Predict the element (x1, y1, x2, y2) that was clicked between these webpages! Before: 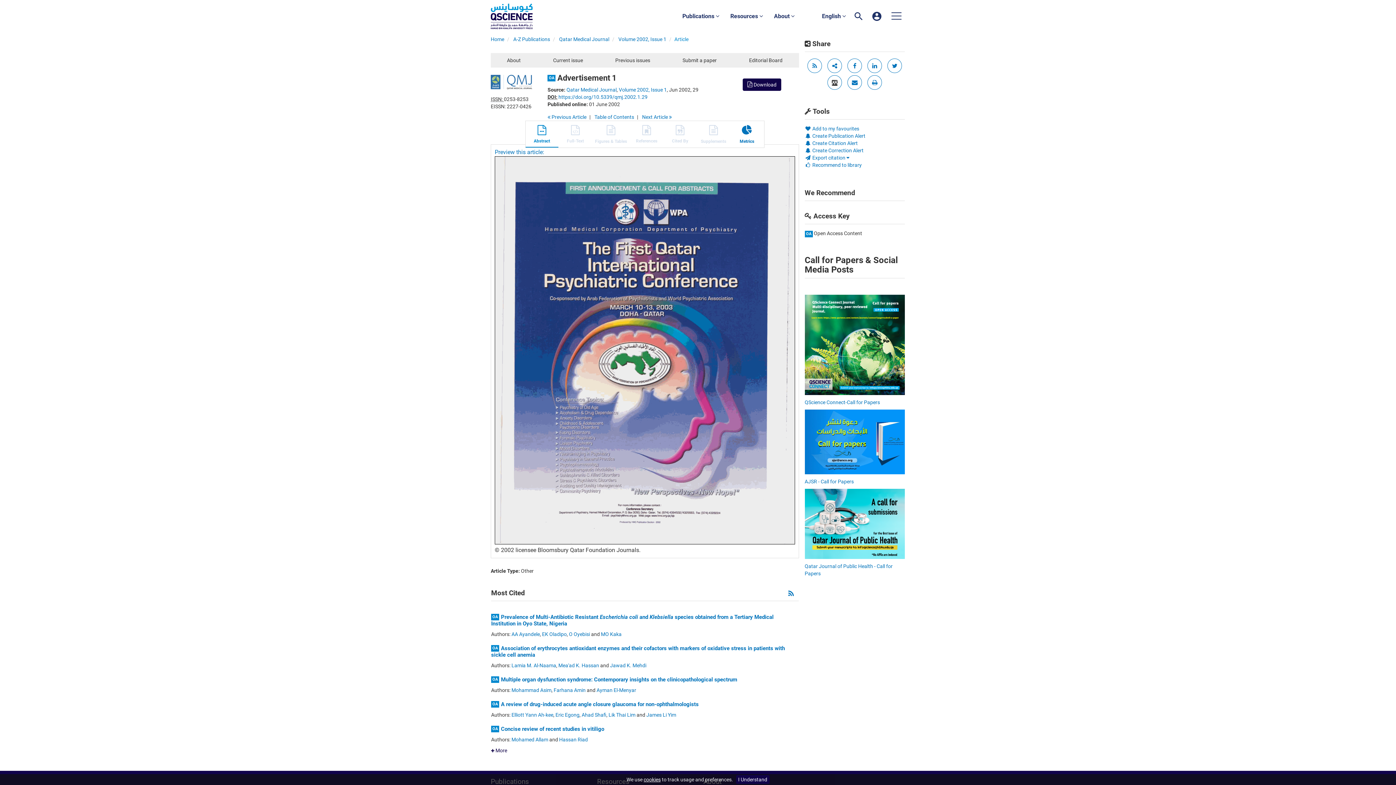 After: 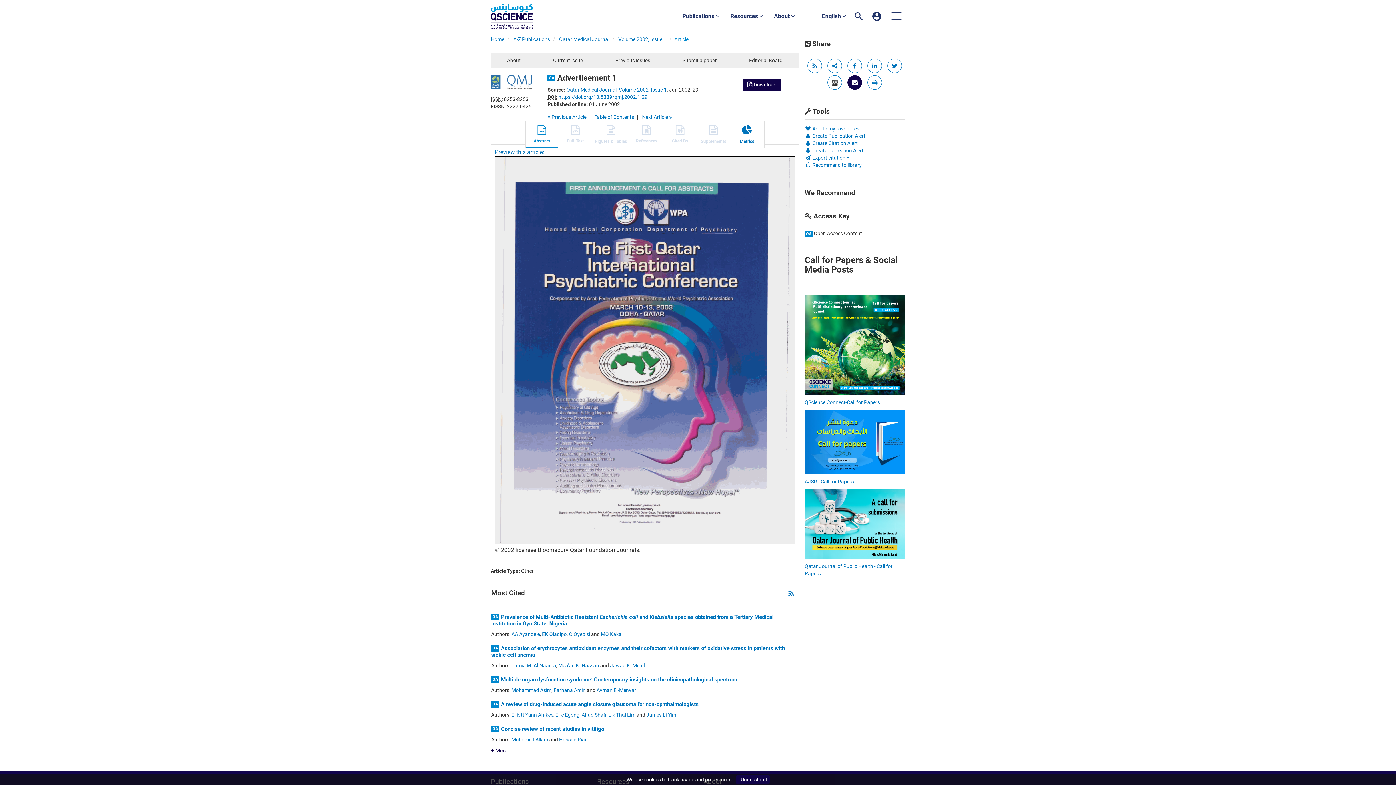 Action: bbox: (847, 75, 862, 89) label: share via email